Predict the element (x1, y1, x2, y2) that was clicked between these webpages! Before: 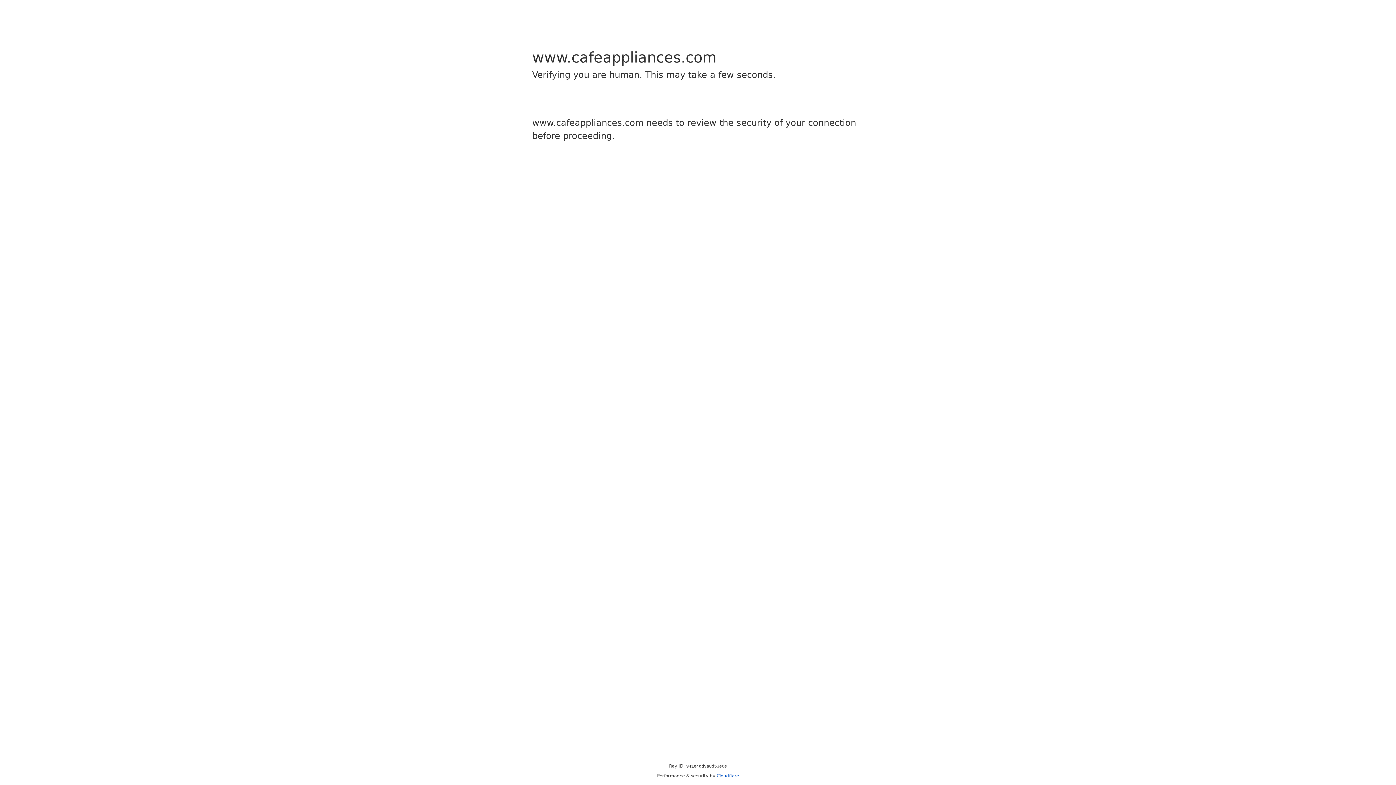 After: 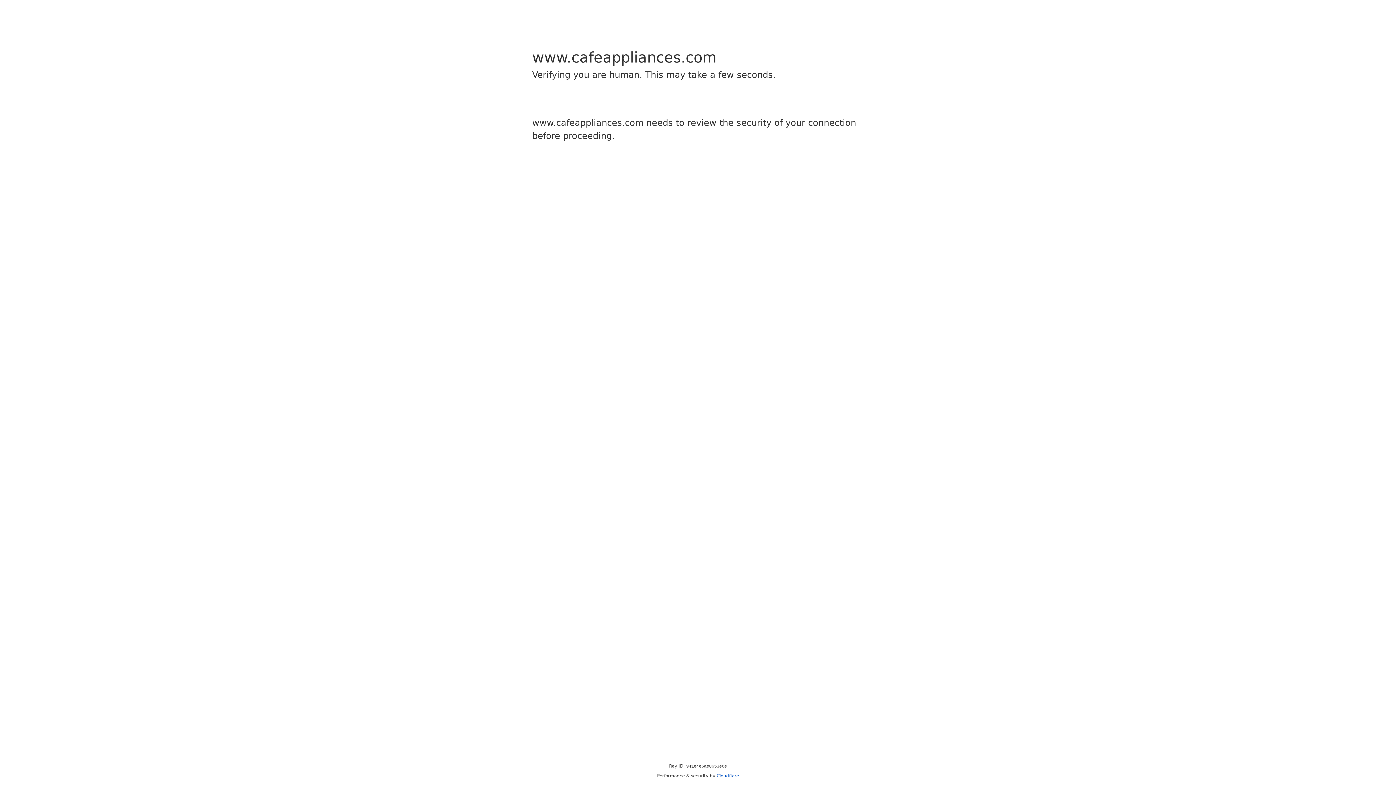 Action: label: Cloudflare bbox: (716, 773, 739, 778)